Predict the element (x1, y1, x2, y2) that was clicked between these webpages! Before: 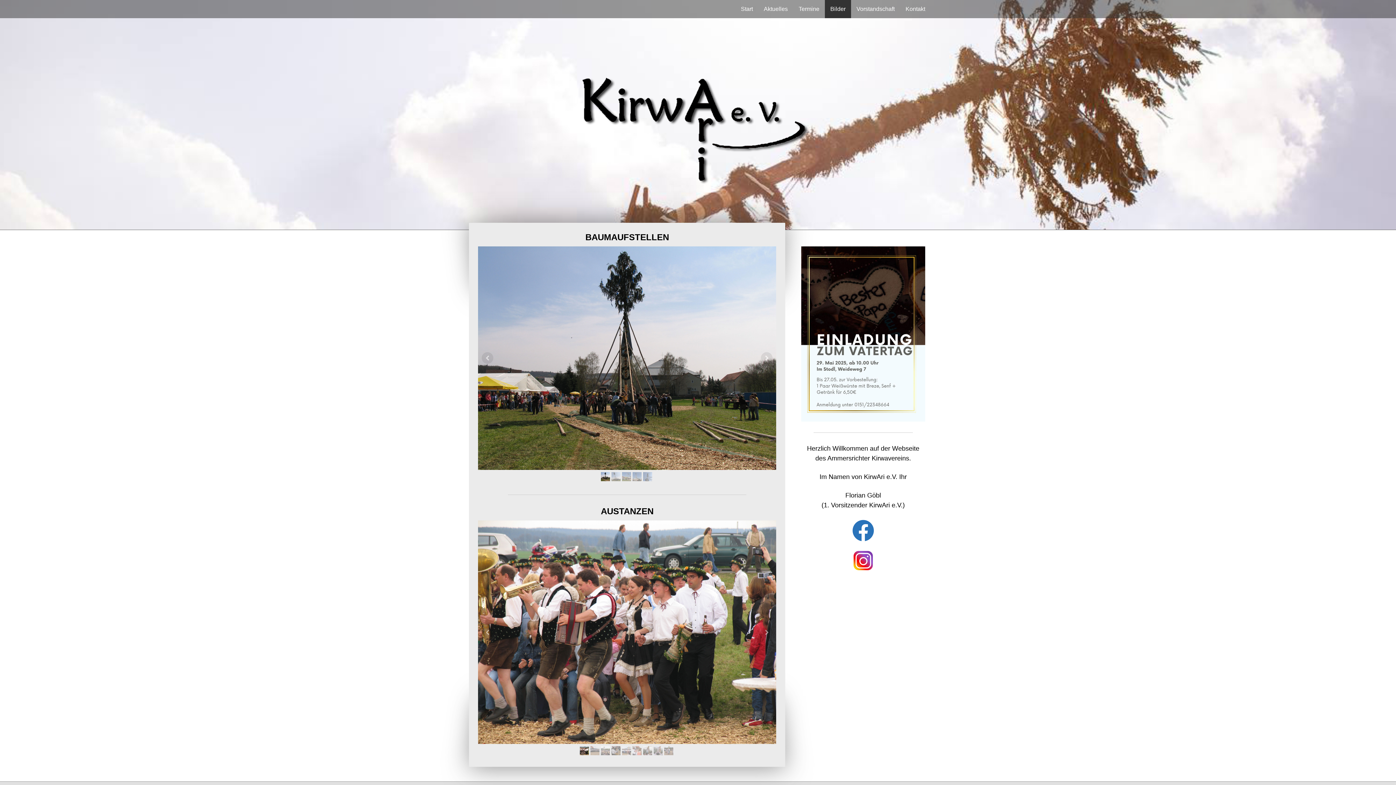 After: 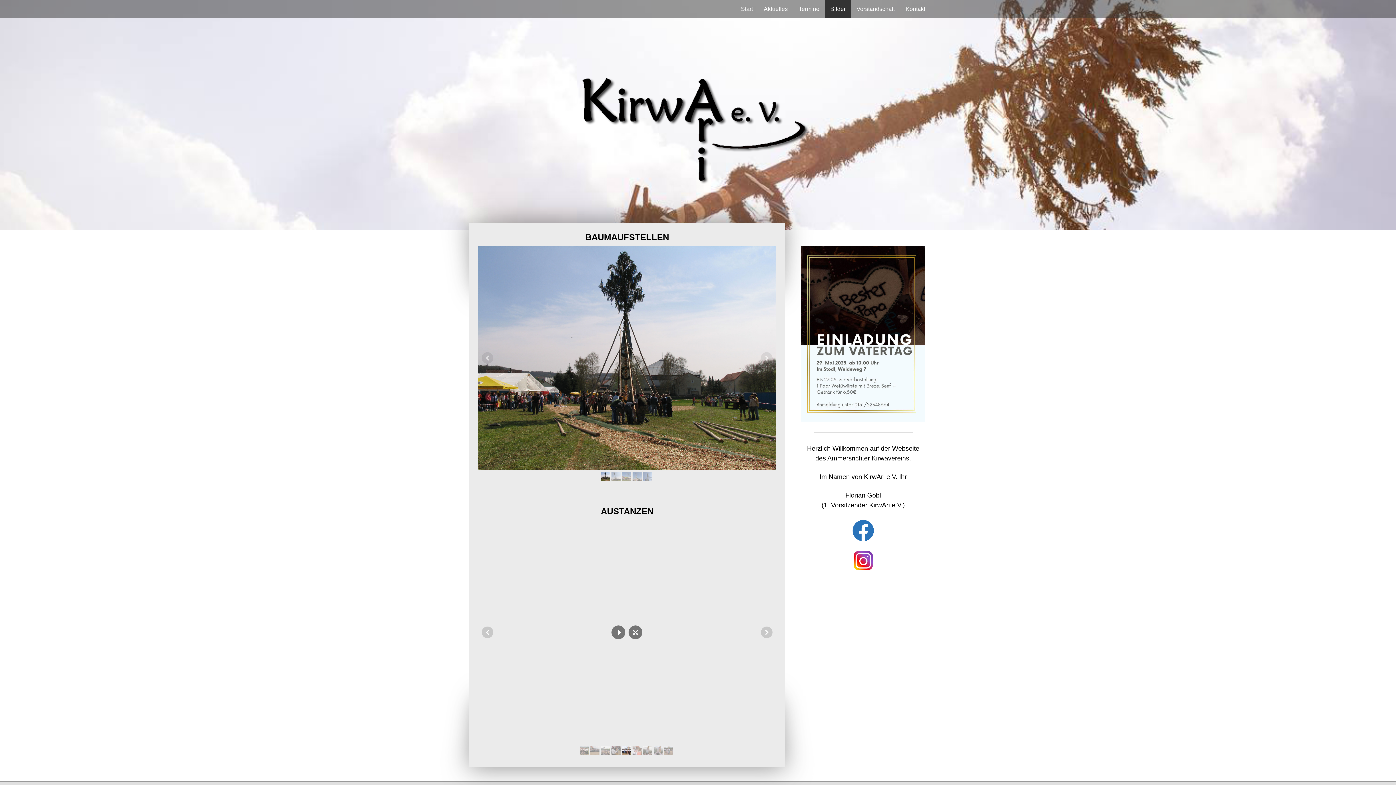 Action: bbox: (622, 746, 631, 755)